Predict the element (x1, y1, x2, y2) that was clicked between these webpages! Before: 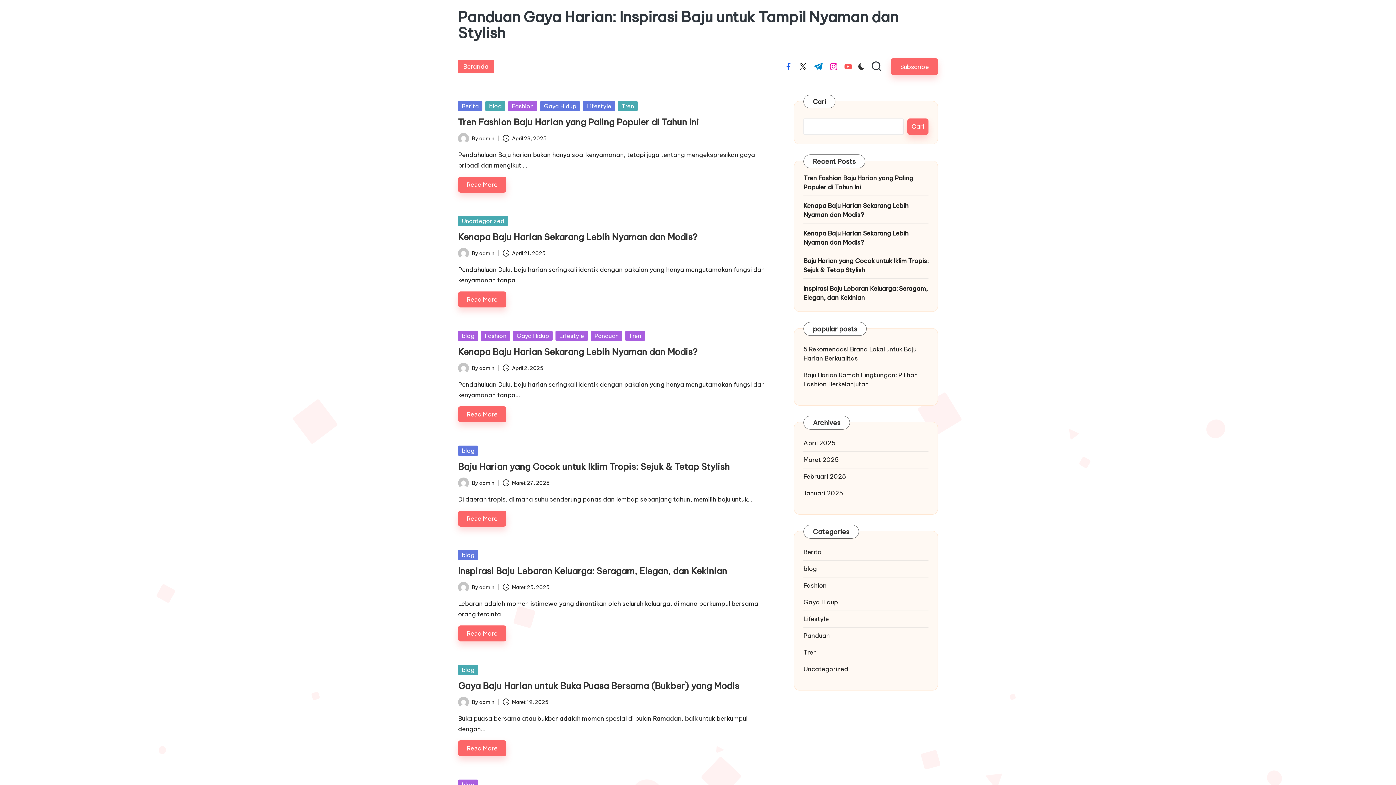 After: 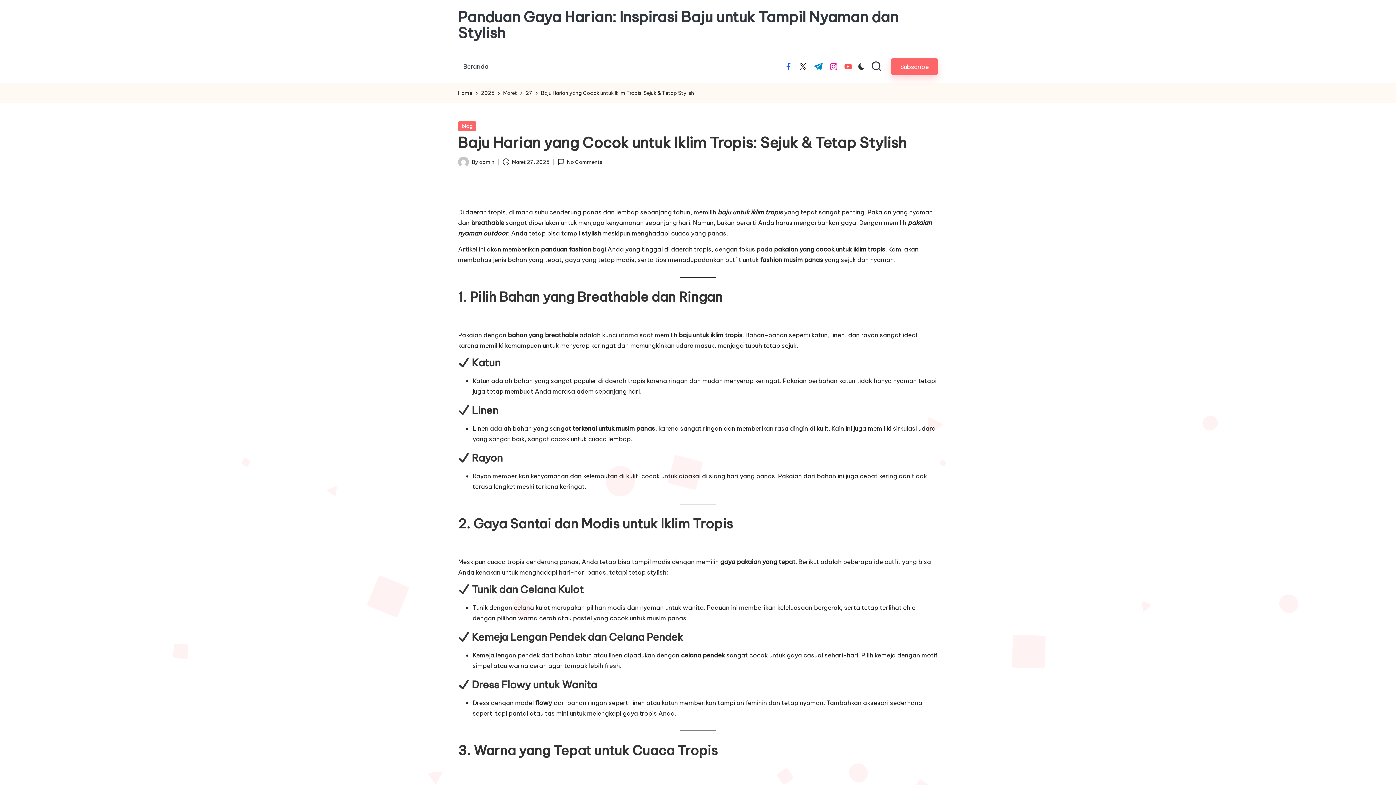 Action: bbox: (458, 510, 506, 526) label: Read More